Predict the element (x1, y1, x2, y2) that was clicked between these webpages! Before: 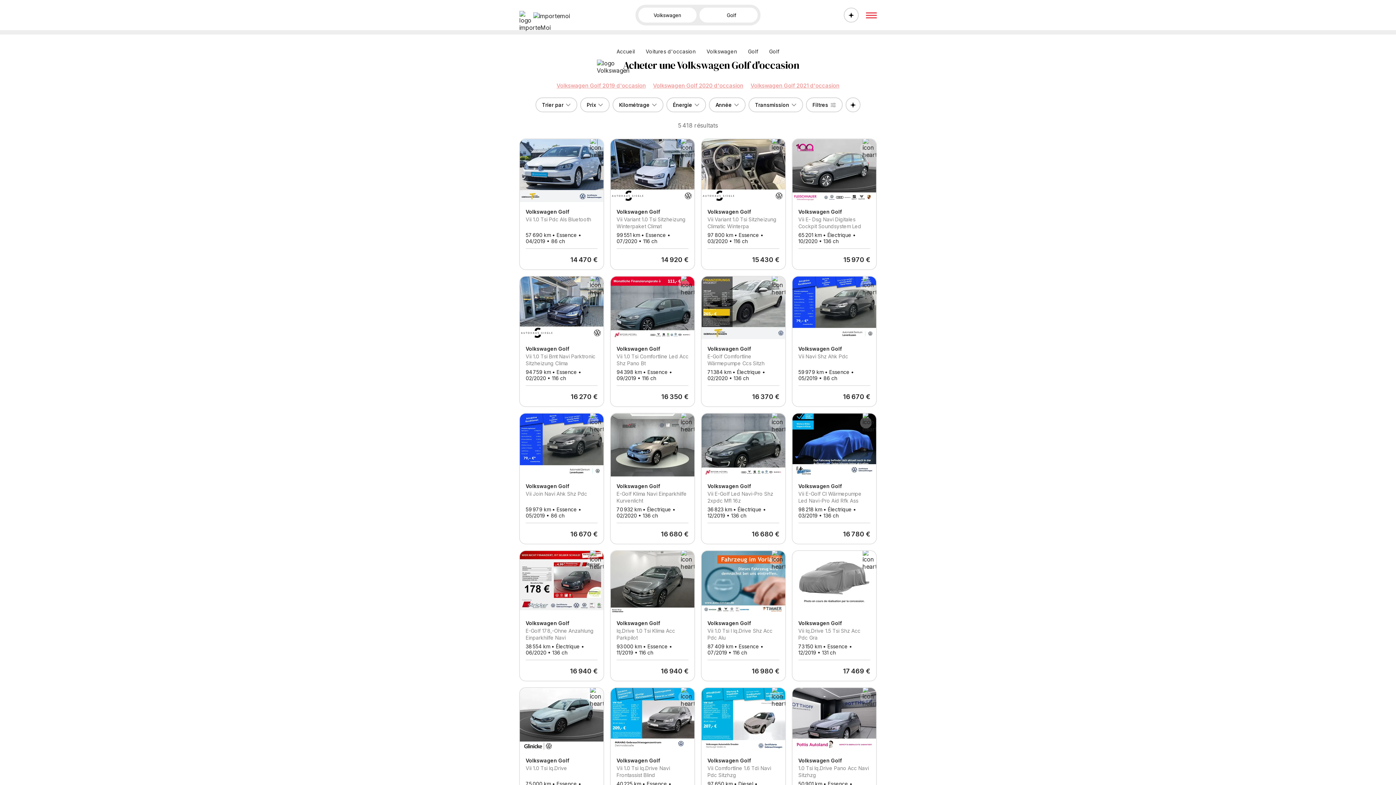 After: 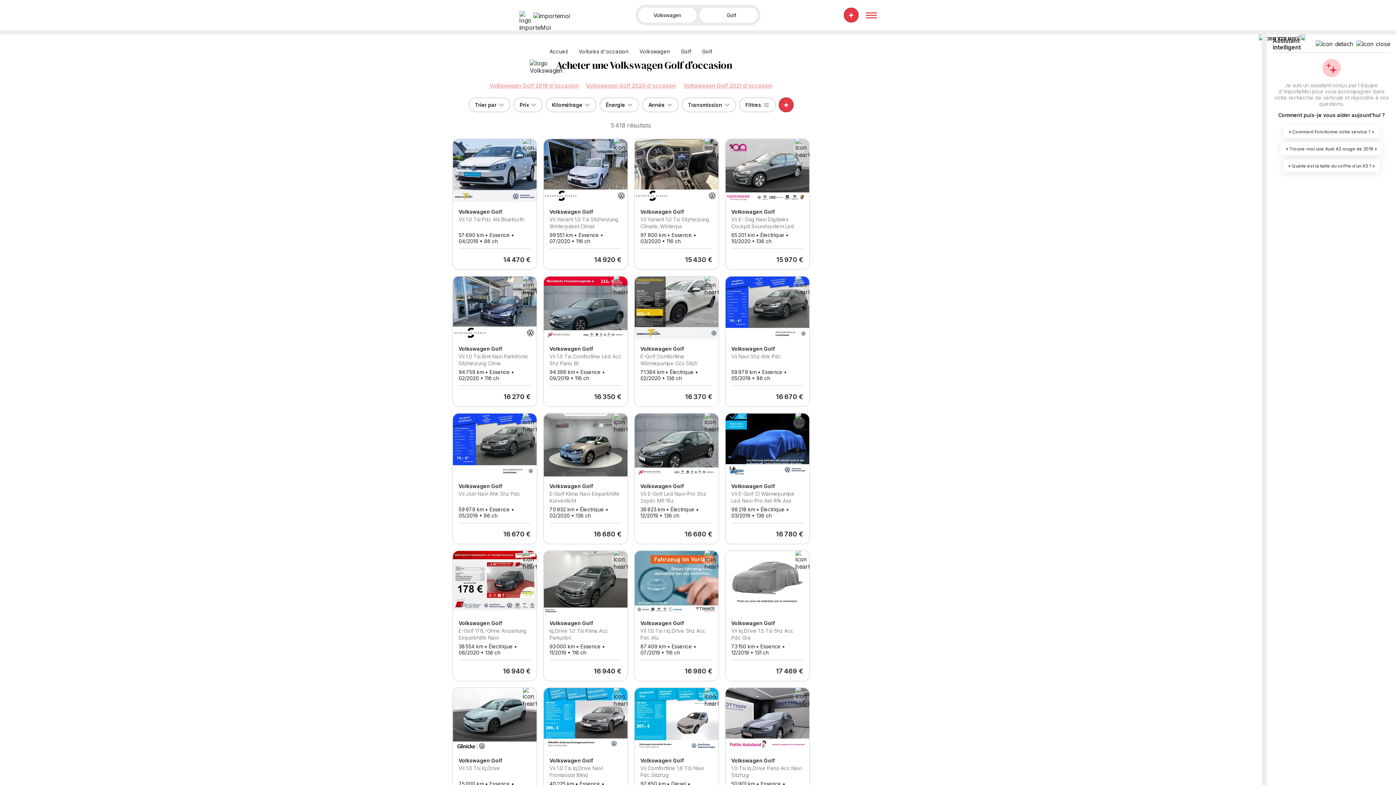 Action: bbox: (843, 7, 858, 22)